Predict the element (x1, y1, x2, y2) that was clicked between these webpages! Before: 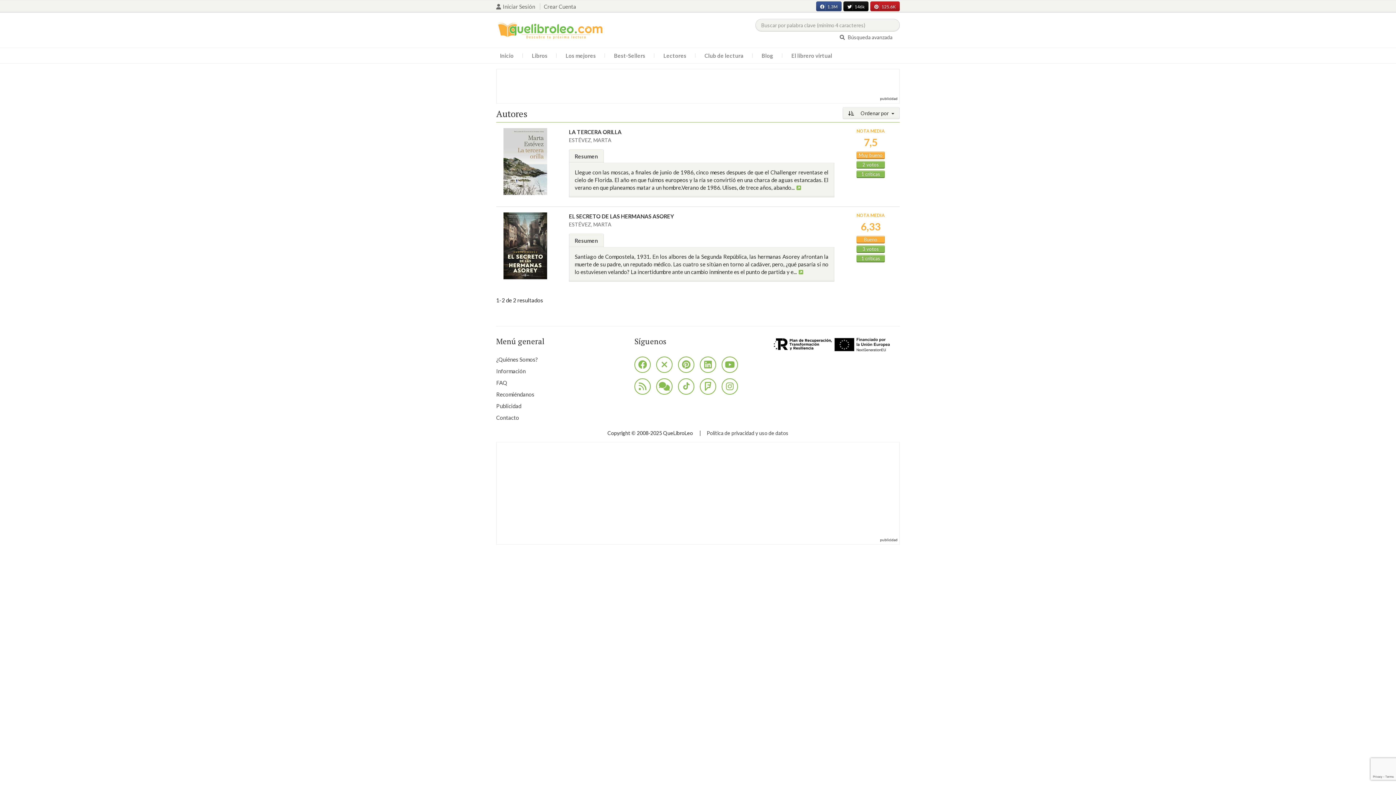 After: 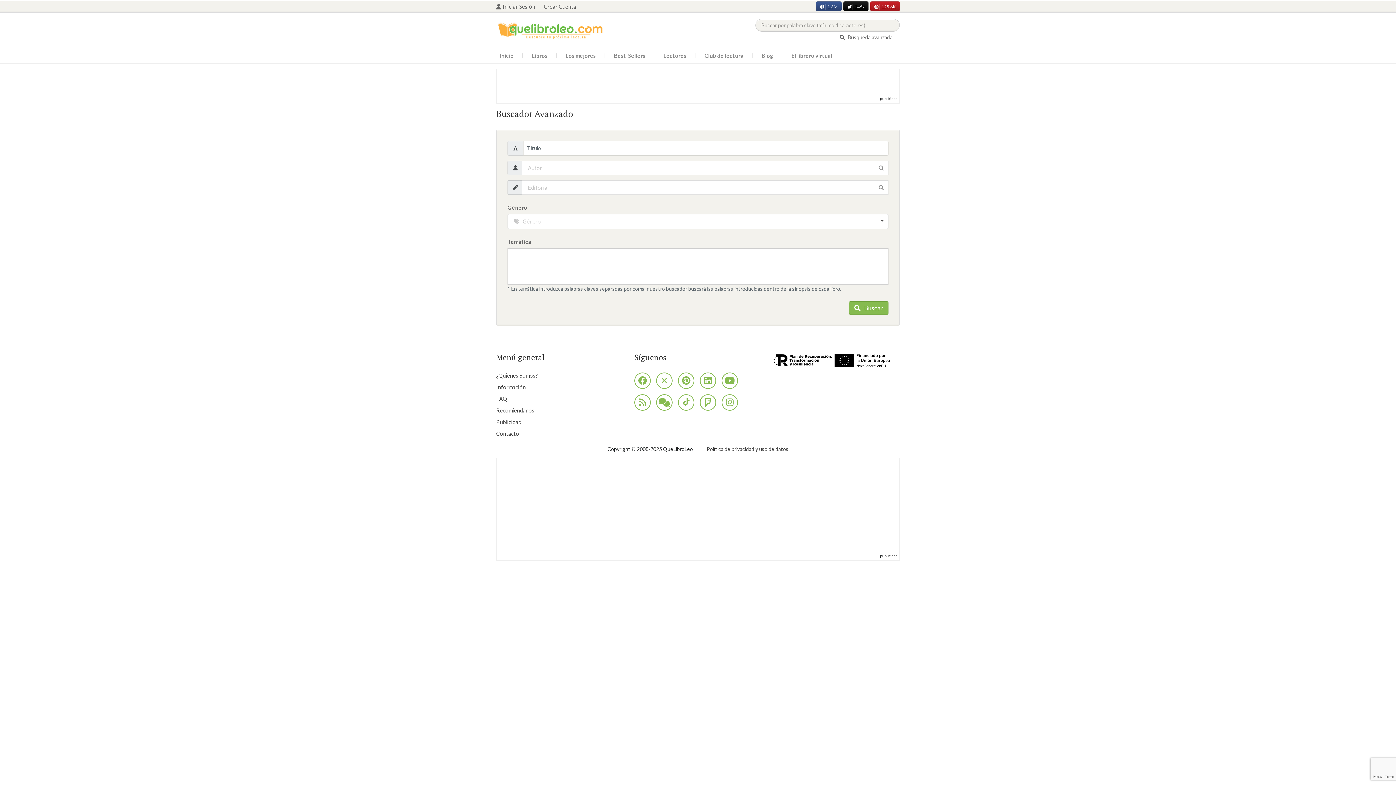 Action: label:  Búsqueda avanzada bbox: (840, 34, 896, 40)